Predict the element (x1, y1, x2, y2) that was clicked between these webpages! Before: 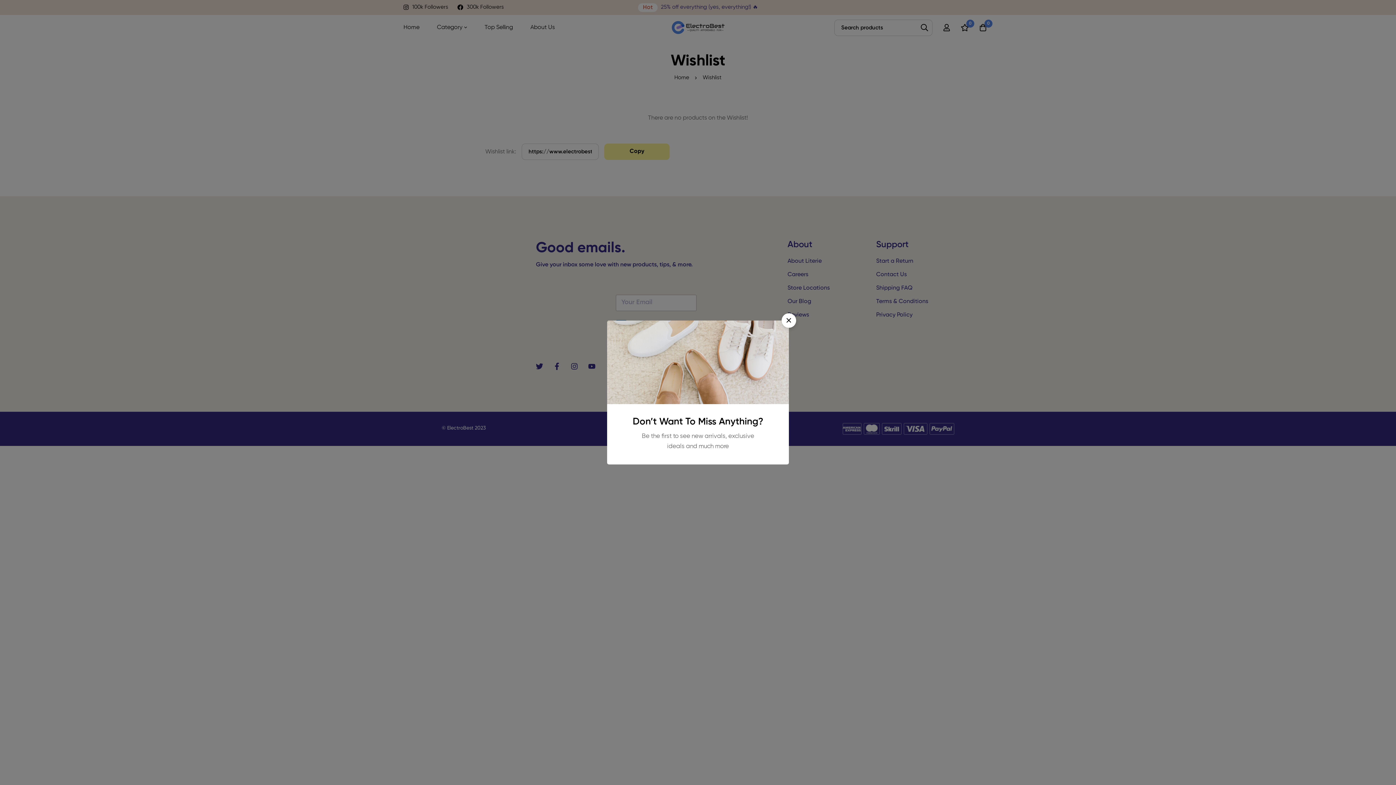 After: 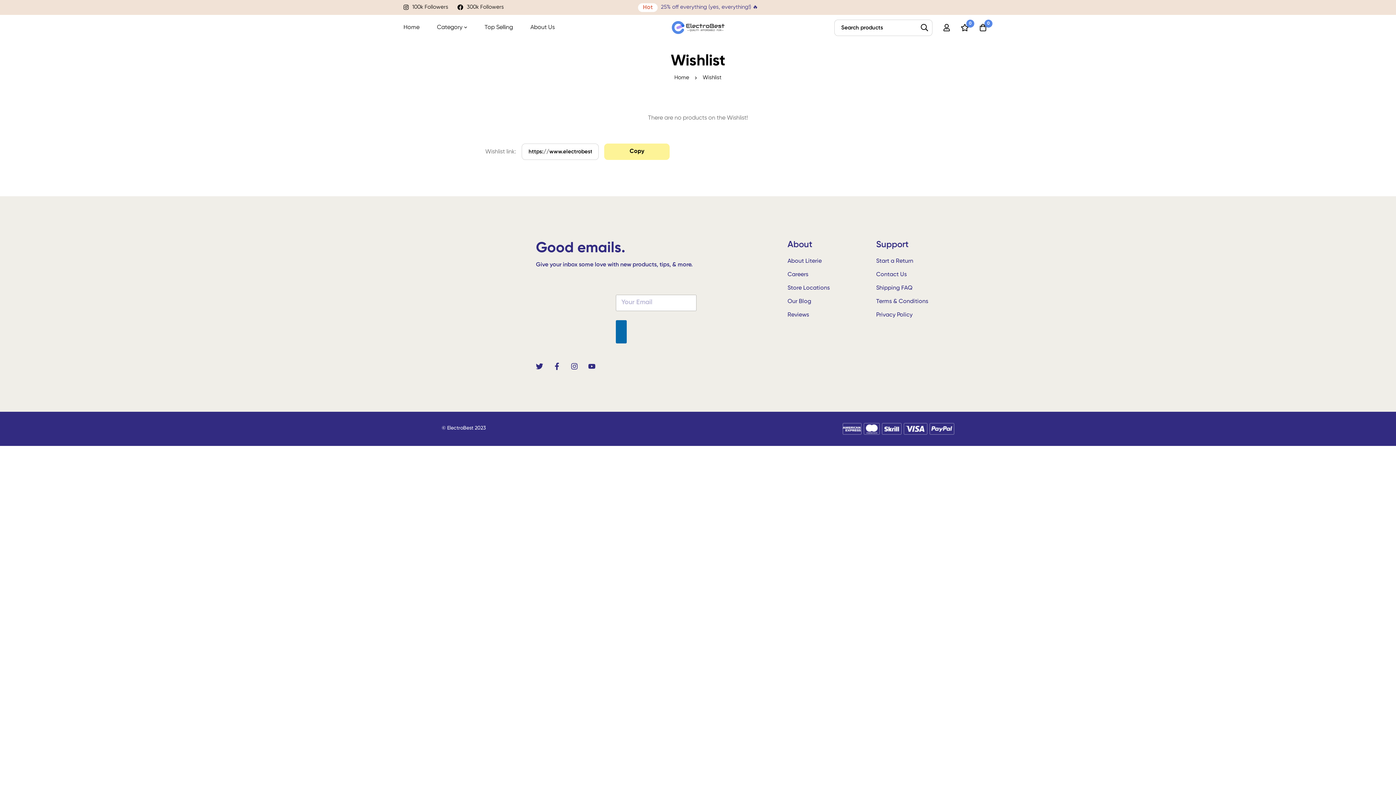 Action: bbox: (781, 313, 796, 328) label: Close